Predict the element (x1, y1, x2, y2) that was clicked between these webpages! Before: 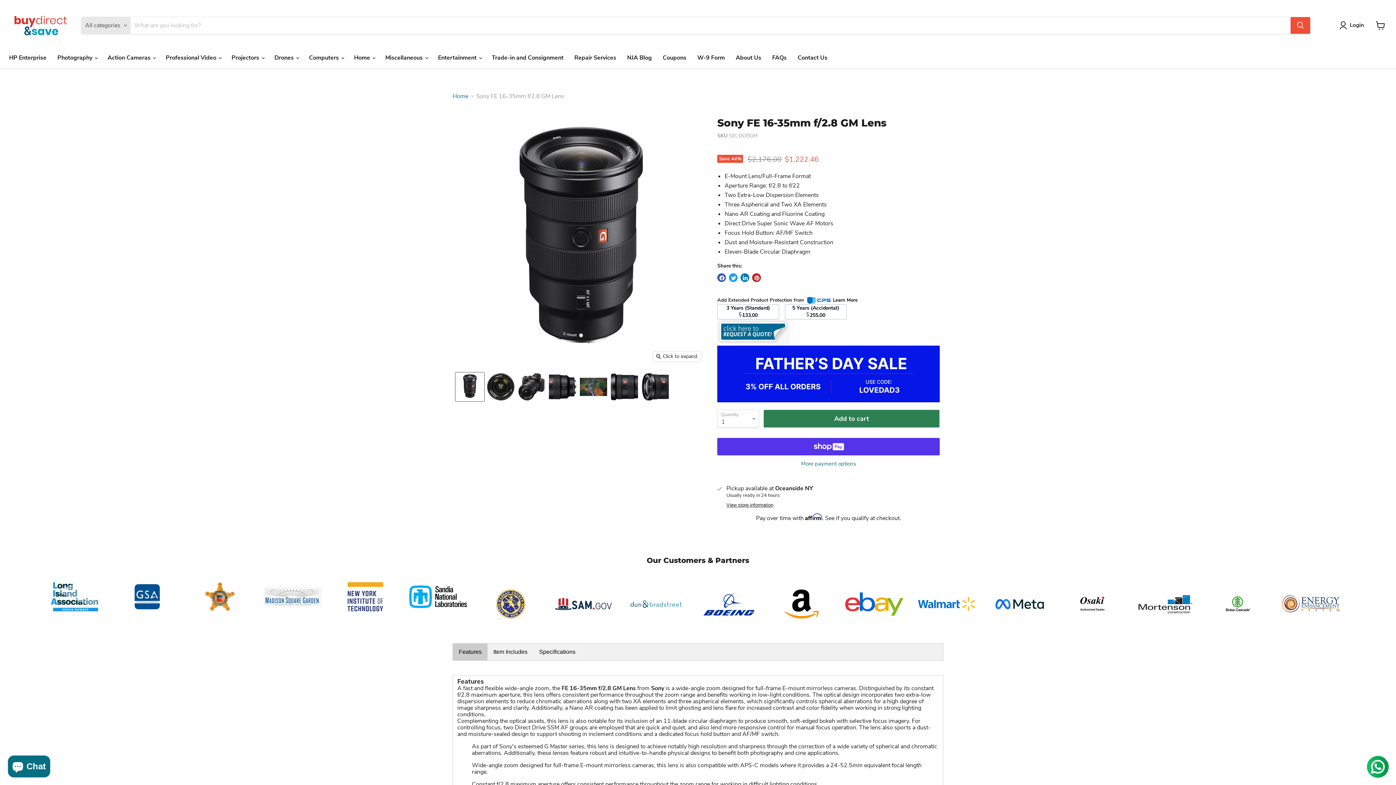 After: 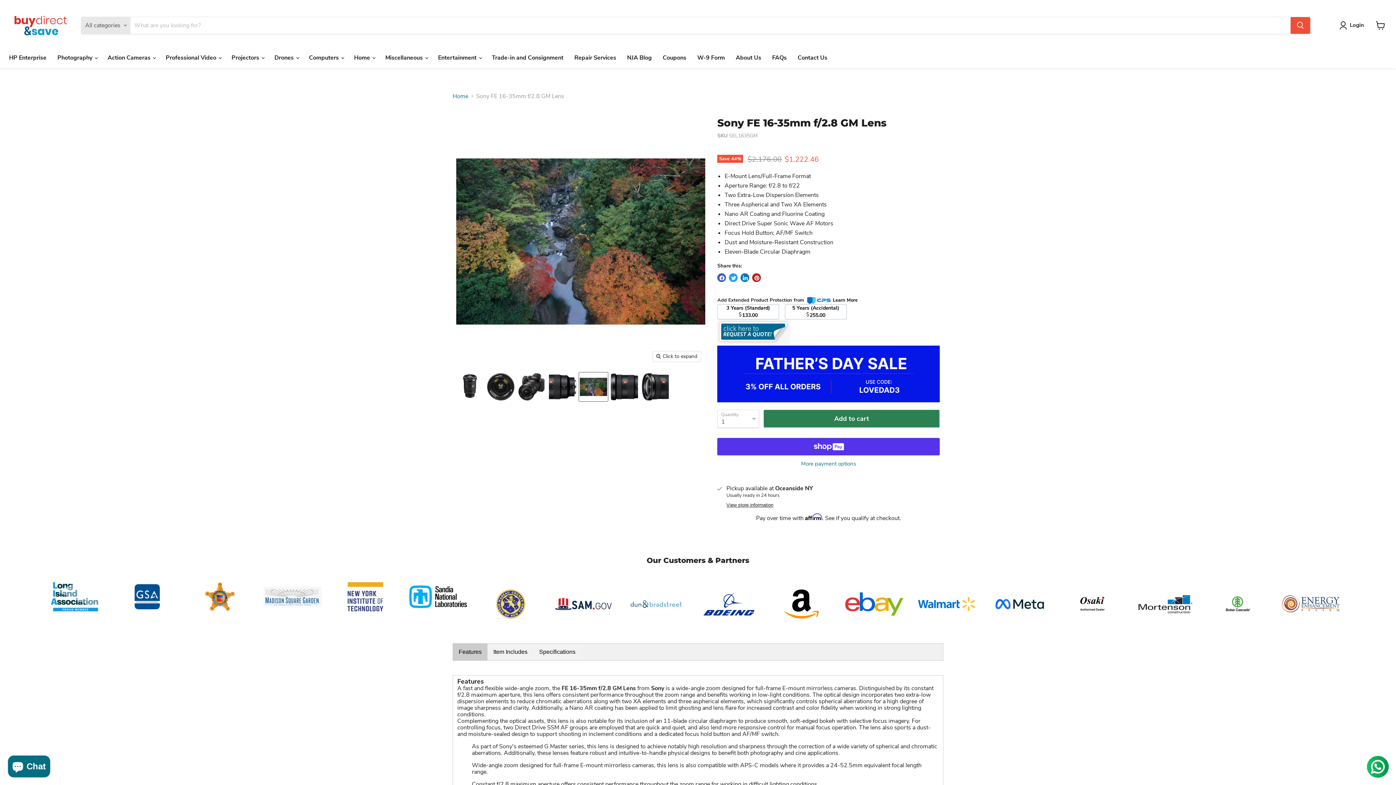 Action: bbox: (579, 372, 608, 401) label: Sony FE 16-35mm f/2.8 GM Lens thumbnail